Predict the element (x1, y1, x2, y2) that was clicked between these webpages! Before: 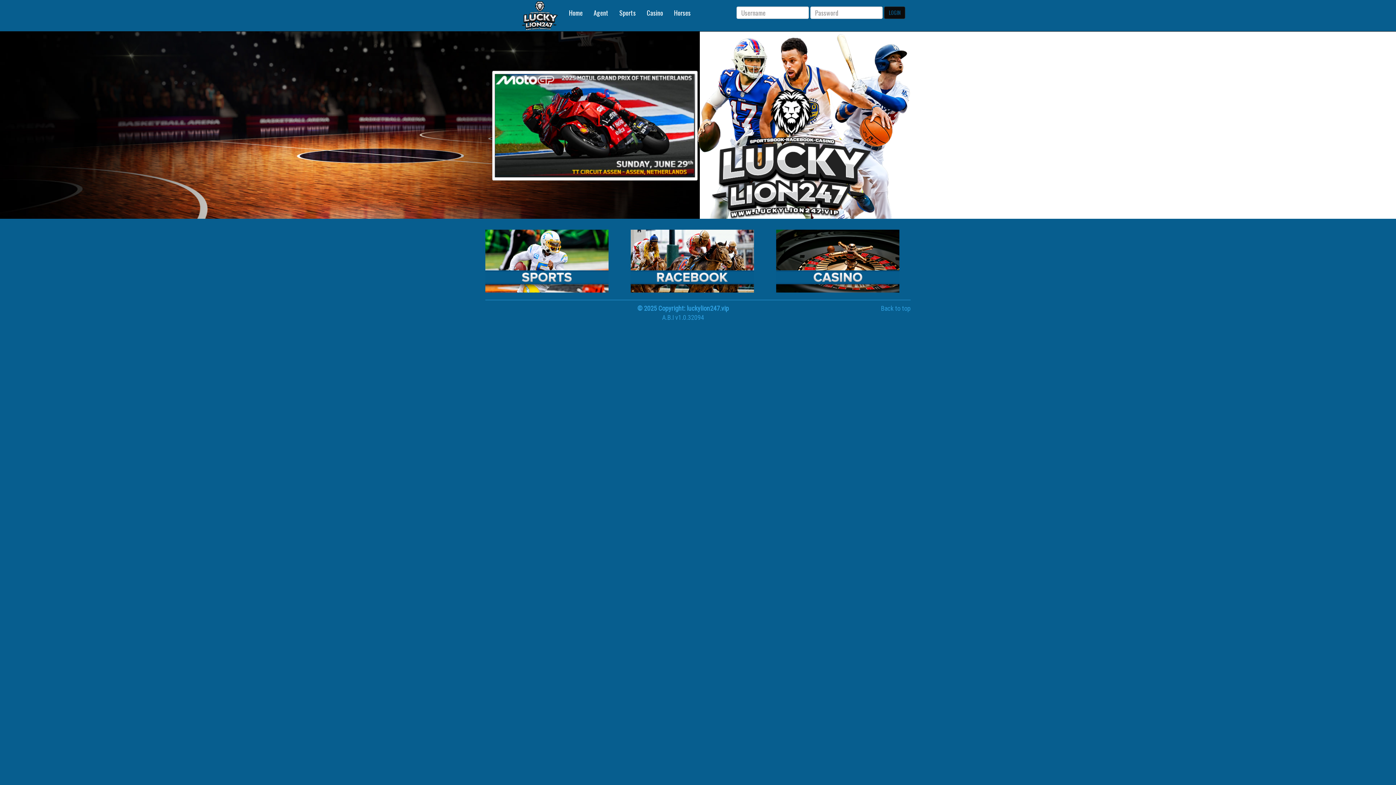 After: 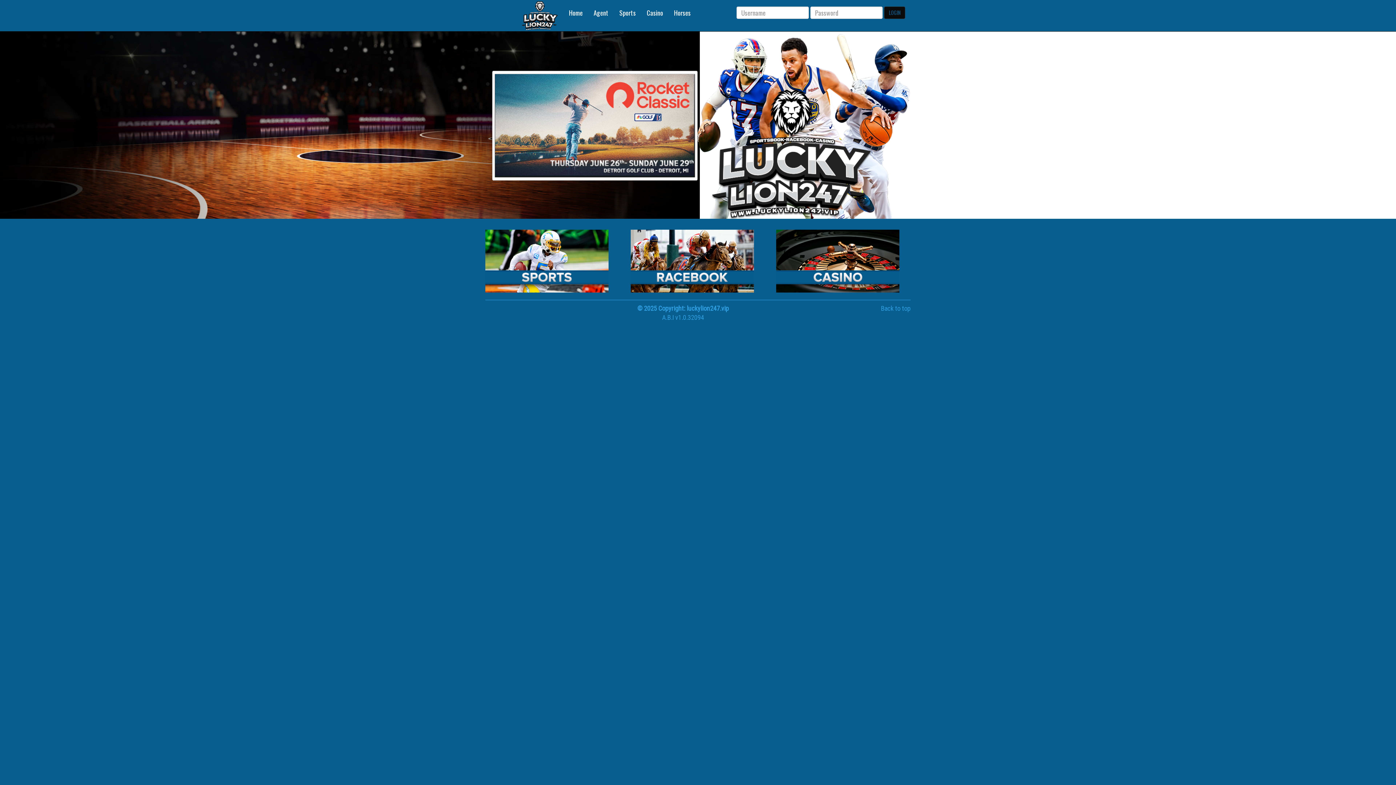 Action: bbox: (485, 1, 563, 30)